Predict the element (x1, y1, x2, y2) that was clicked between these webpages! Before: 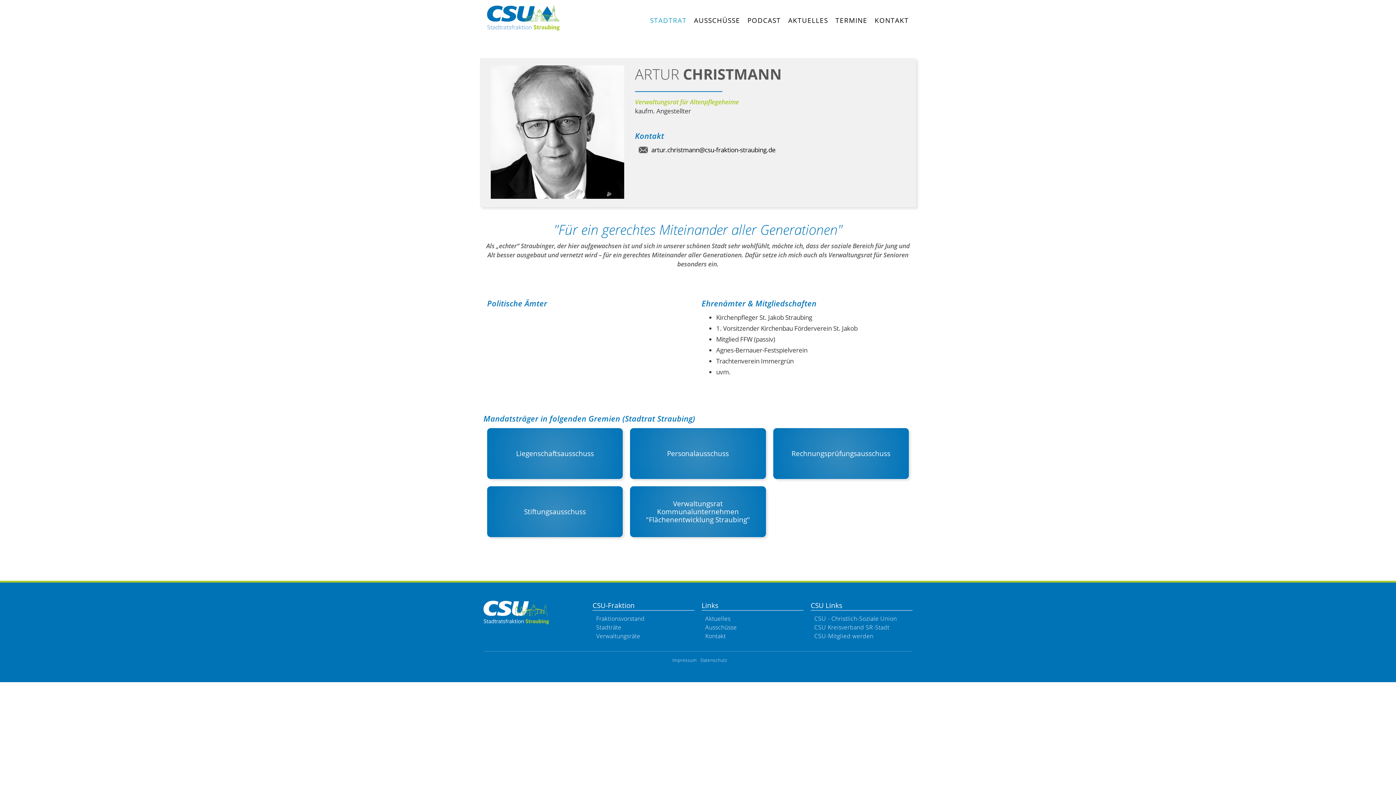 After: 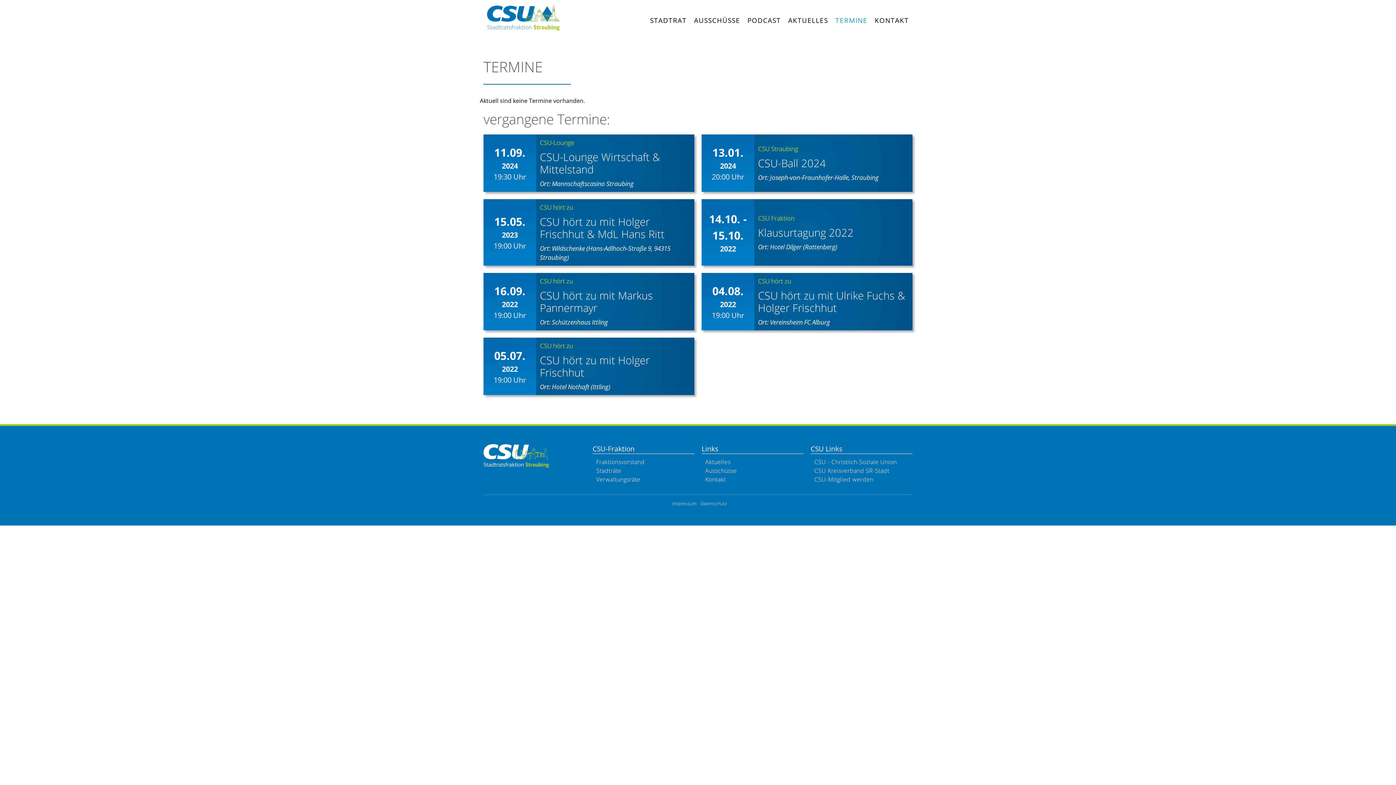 Action: label: TERMINE bbox: (835, 16, 867, 23)